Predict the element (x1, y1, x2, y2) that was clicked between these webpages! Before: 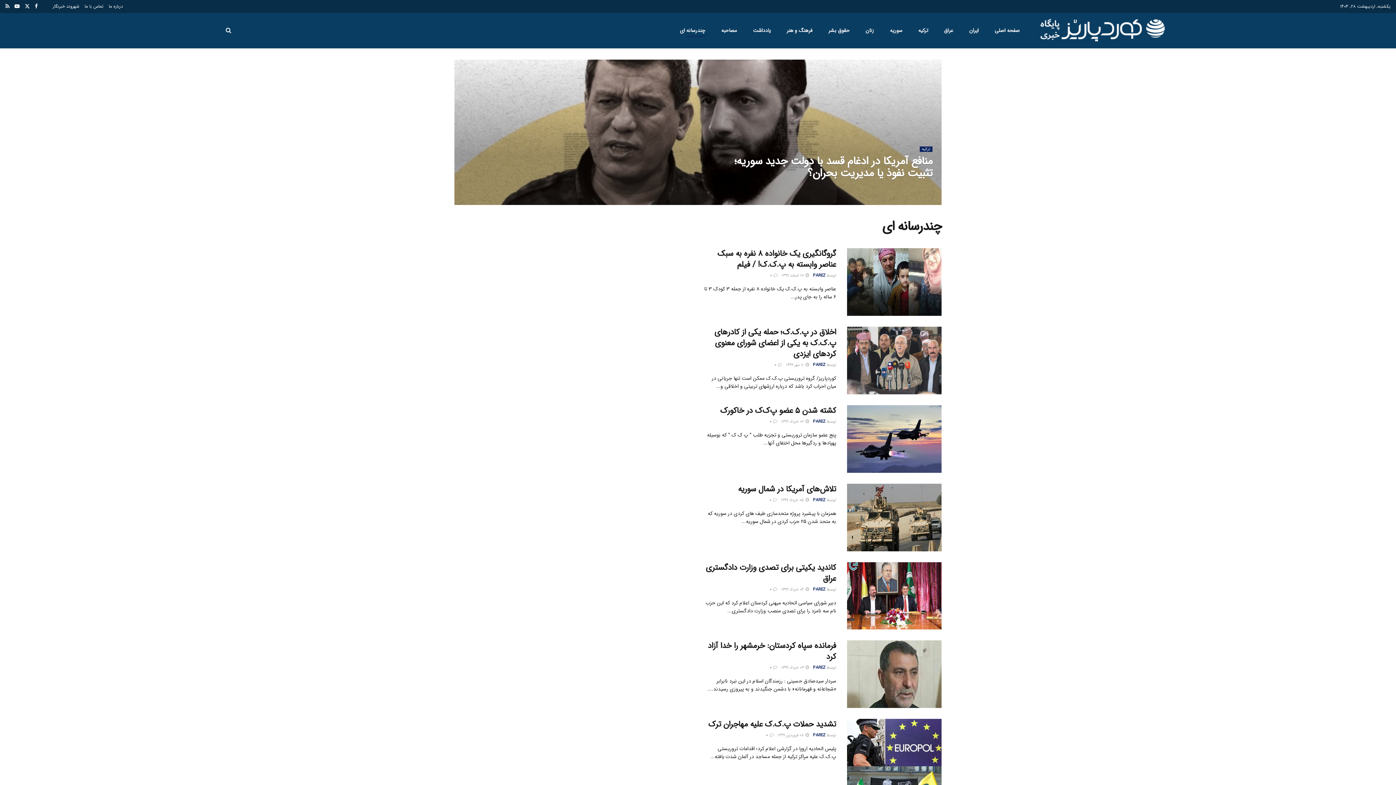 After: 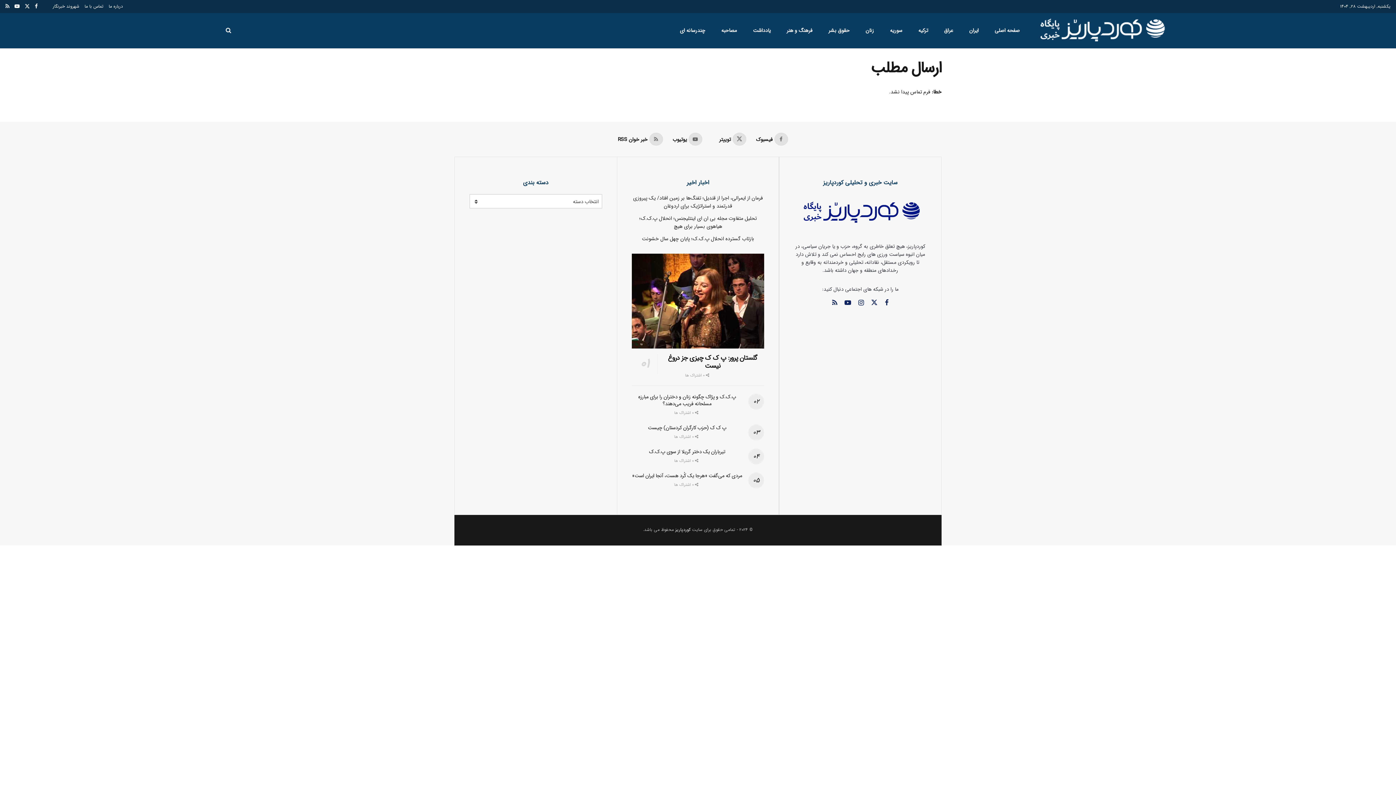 Action: bbox: (52, 0, 79, 13) label: شهروند خبرنگار